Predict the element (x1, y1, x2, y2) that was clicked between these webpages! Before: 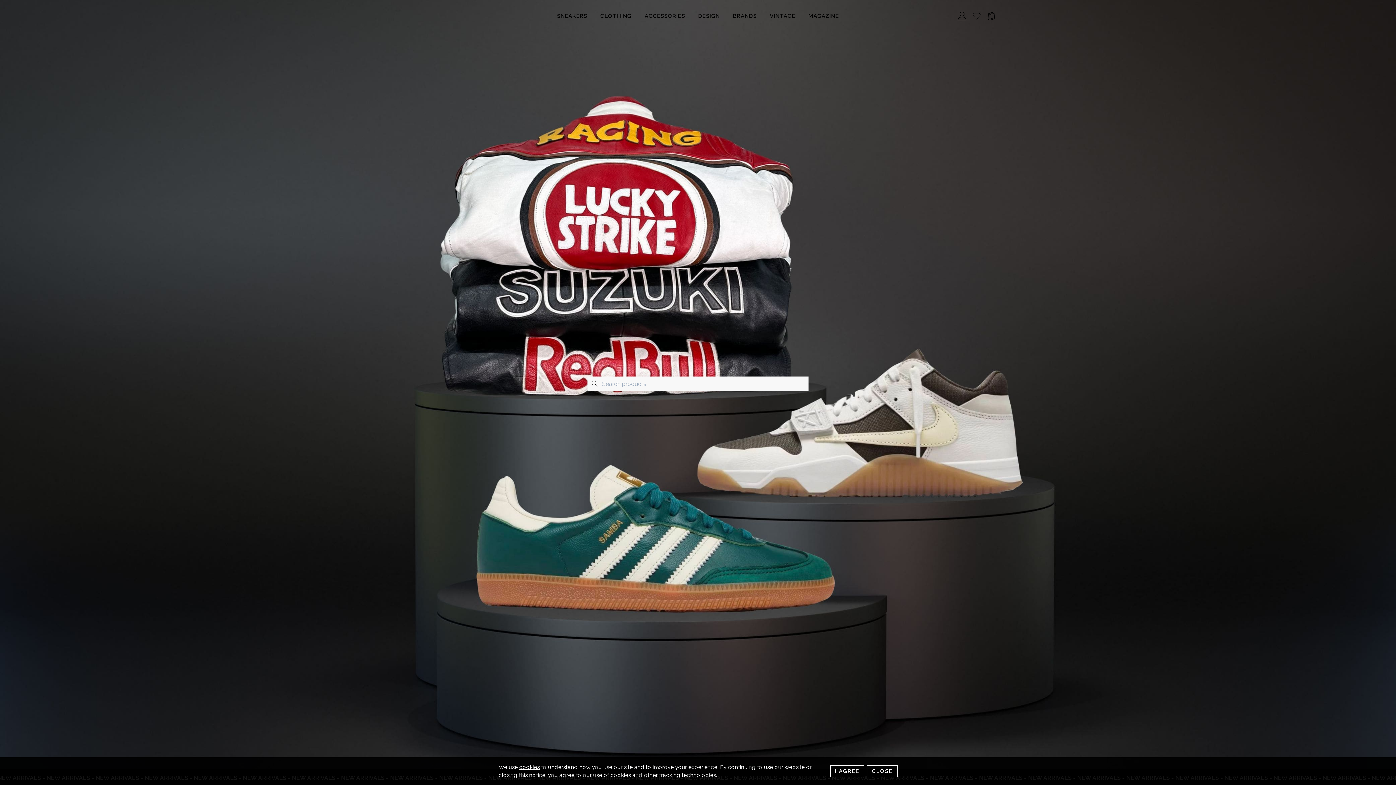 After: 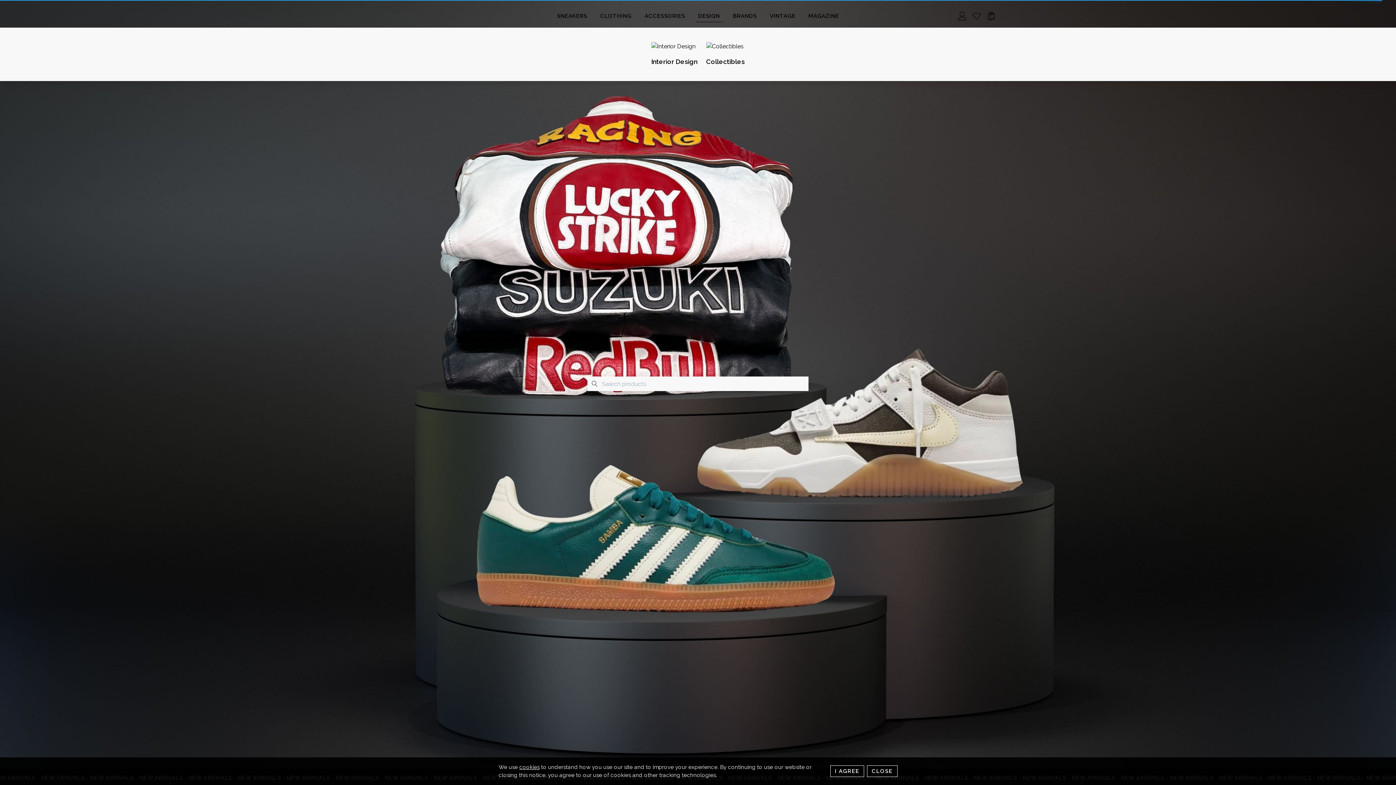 Action: label: DESIGN bbox: (695, 9, 722, 22)